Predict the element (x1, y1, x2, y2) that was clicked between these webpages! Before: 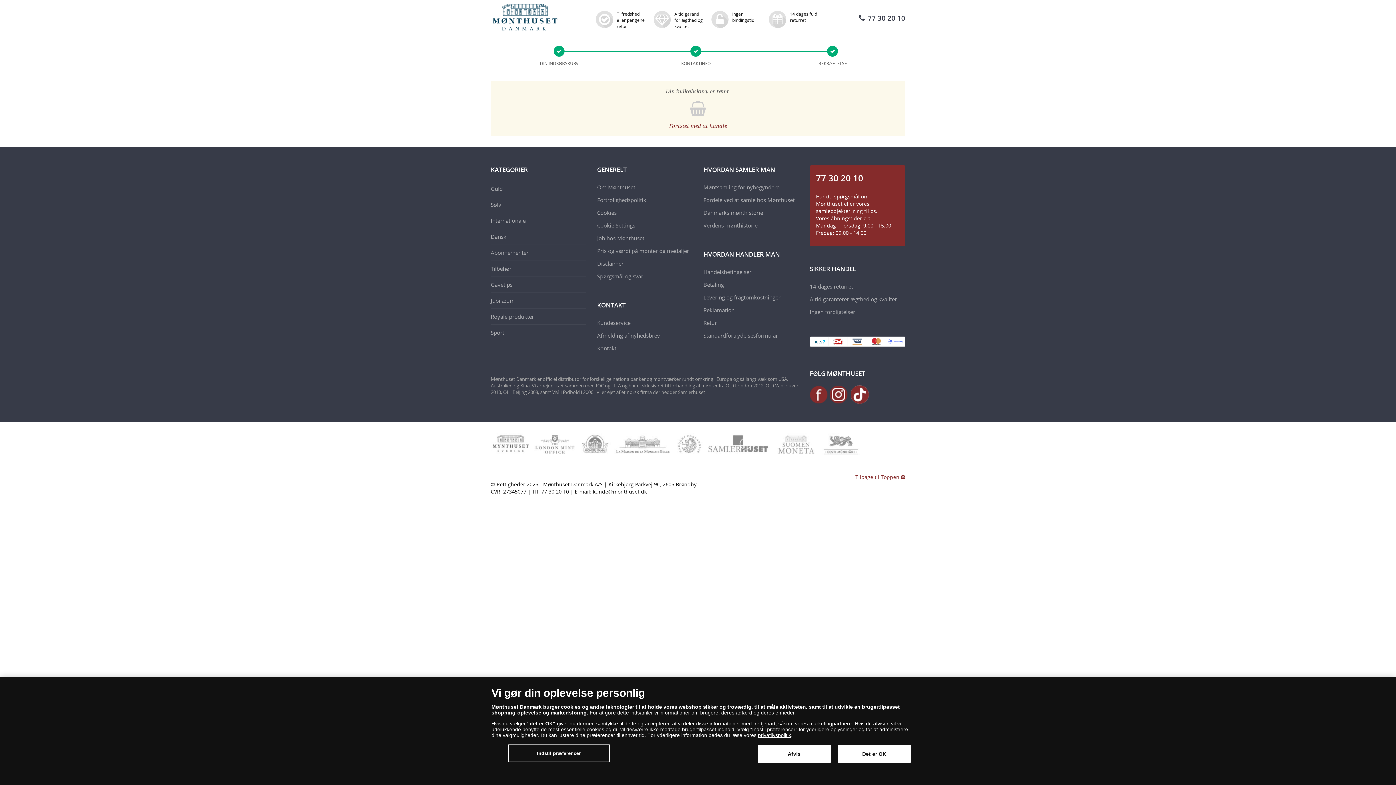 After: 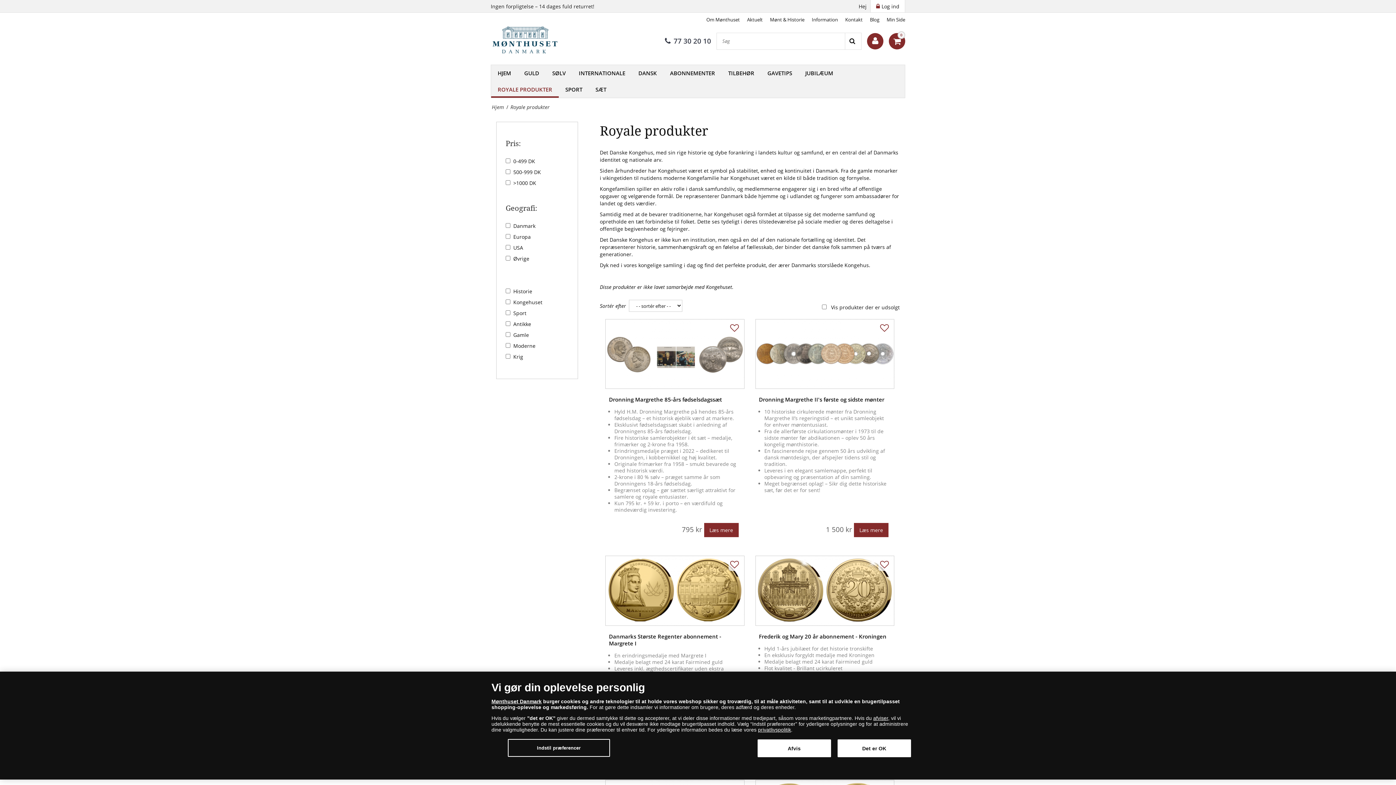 Action: label: Royale produkter bbox: (490, 309, 586, 324)